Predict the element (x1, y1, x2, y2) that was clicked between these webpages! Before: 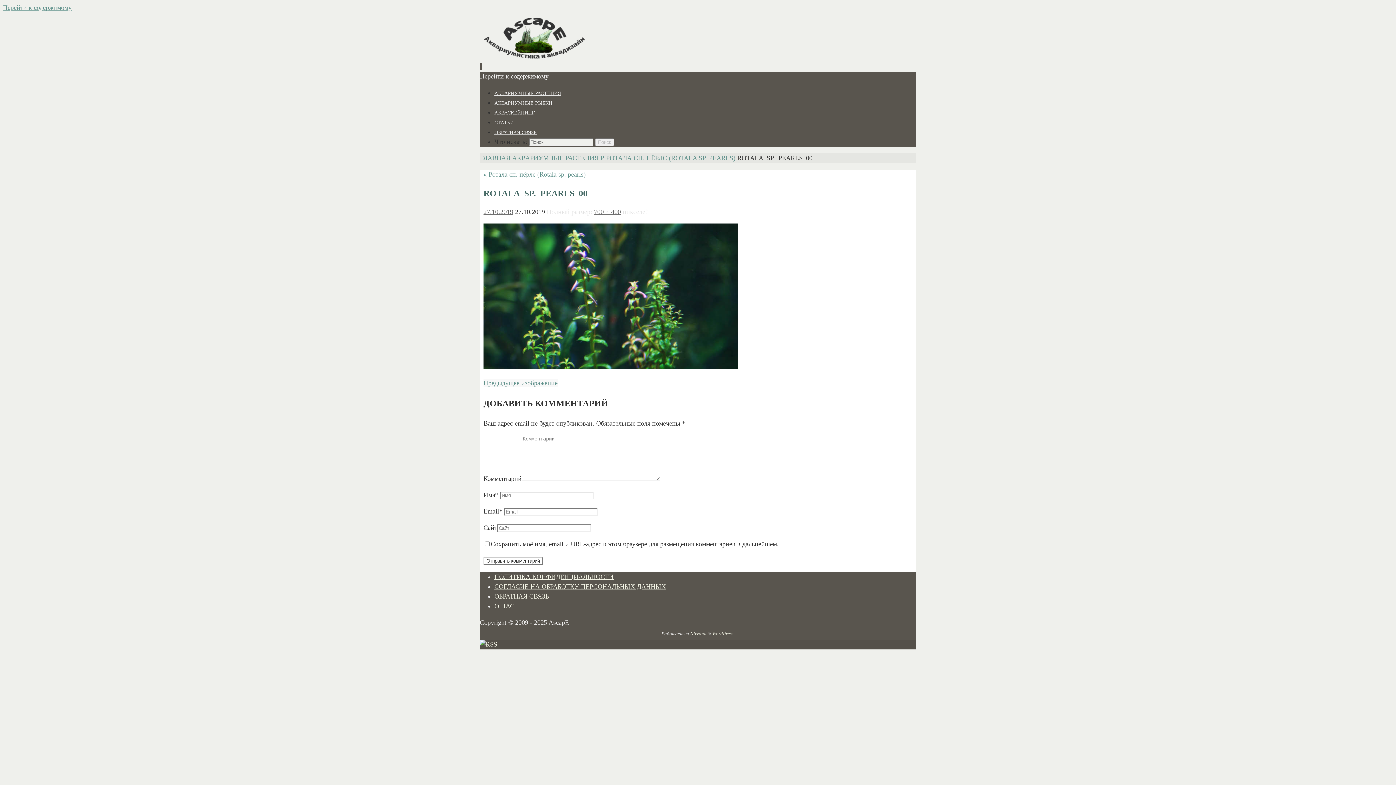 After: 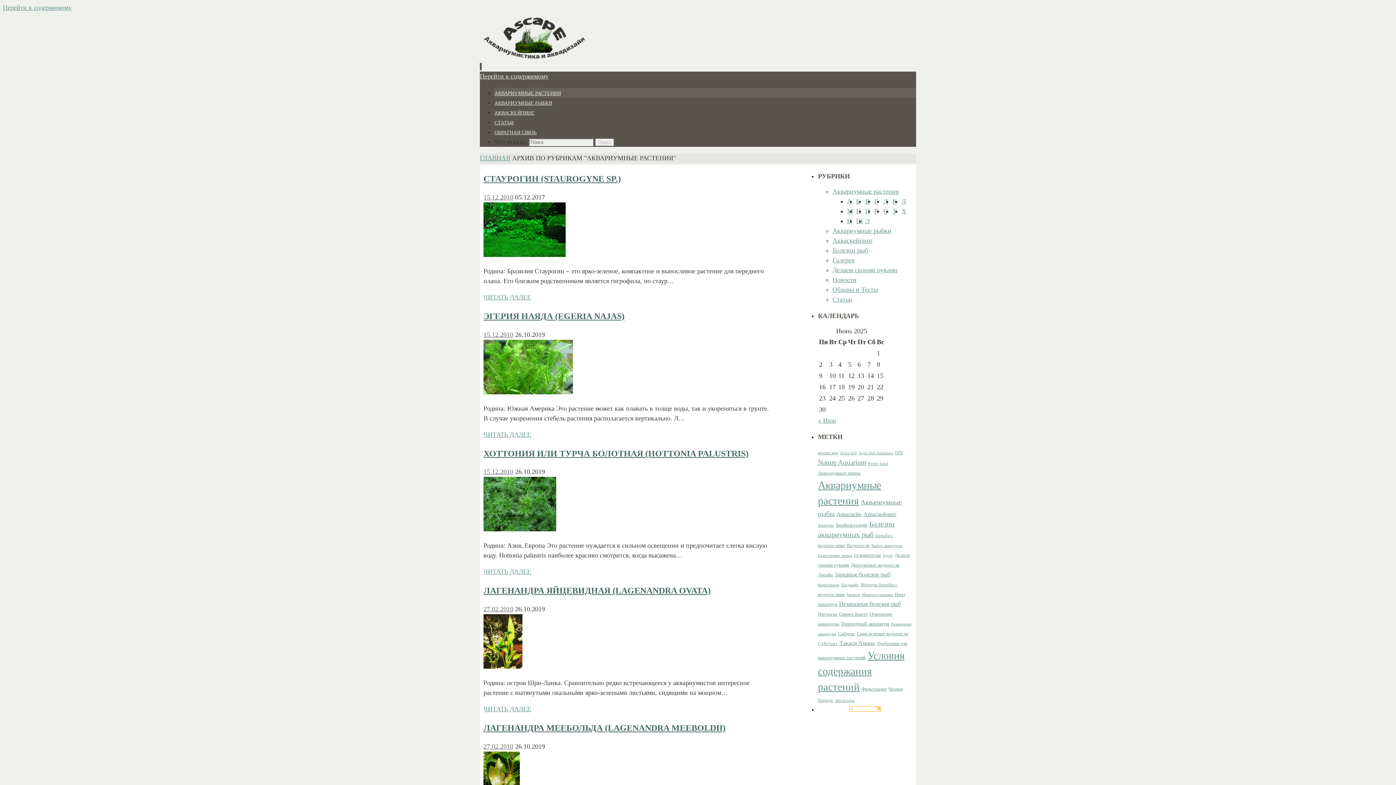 Action: bbox: (512, 154, 598, 161) label: АКВАРИУМНЫЕ РАСТЕНИЯ